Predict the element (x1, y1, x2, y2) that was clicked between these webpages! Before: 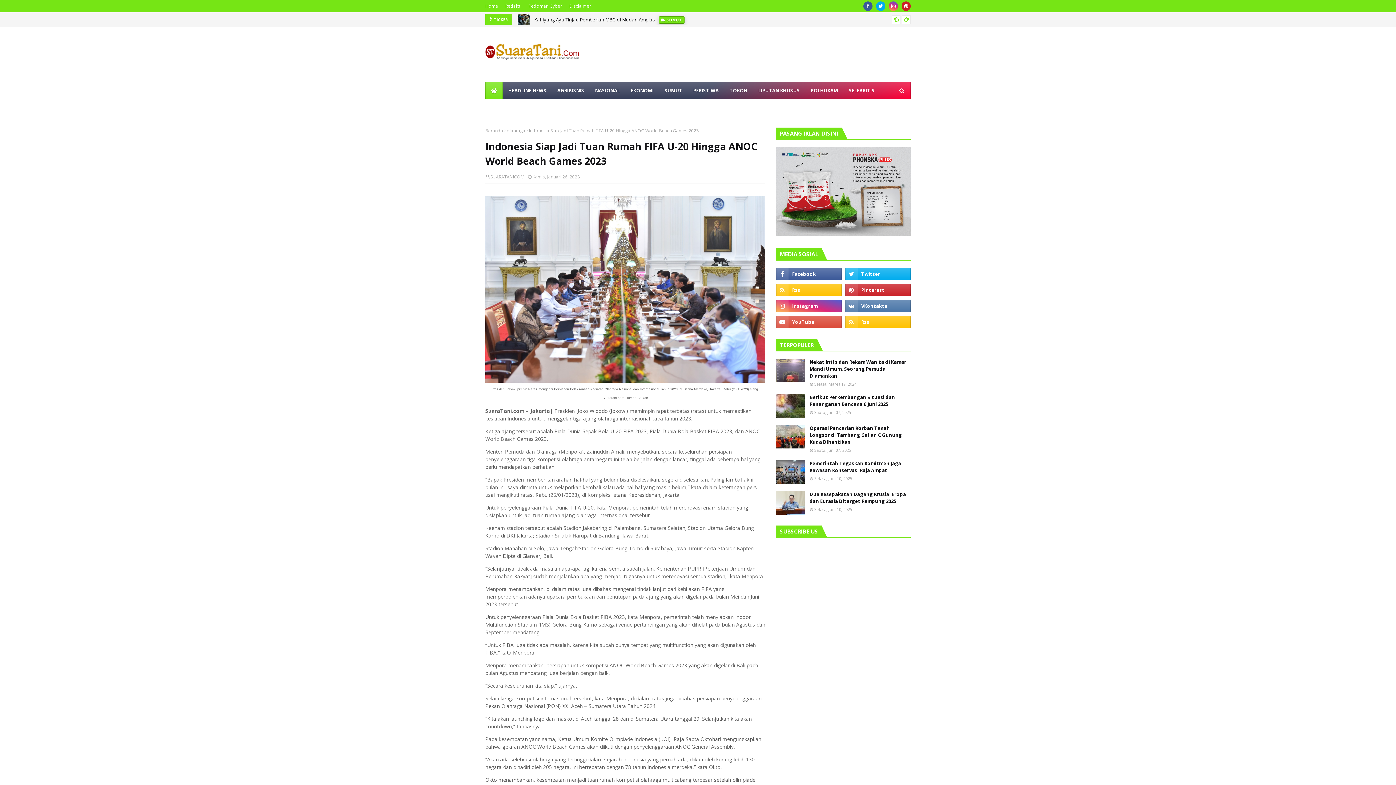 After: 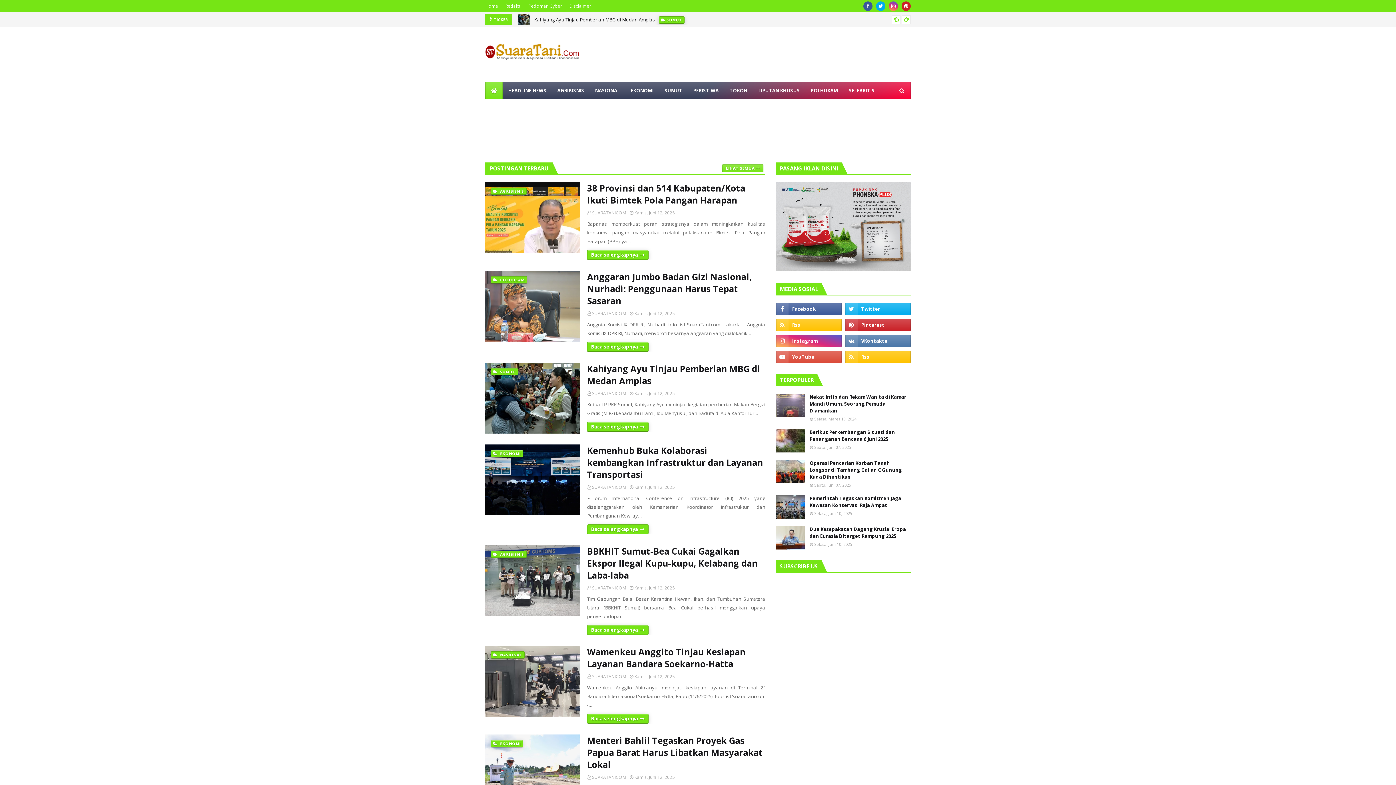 Action: bbox: (502, 81, 552, 99) label: HEADLINE NEWS